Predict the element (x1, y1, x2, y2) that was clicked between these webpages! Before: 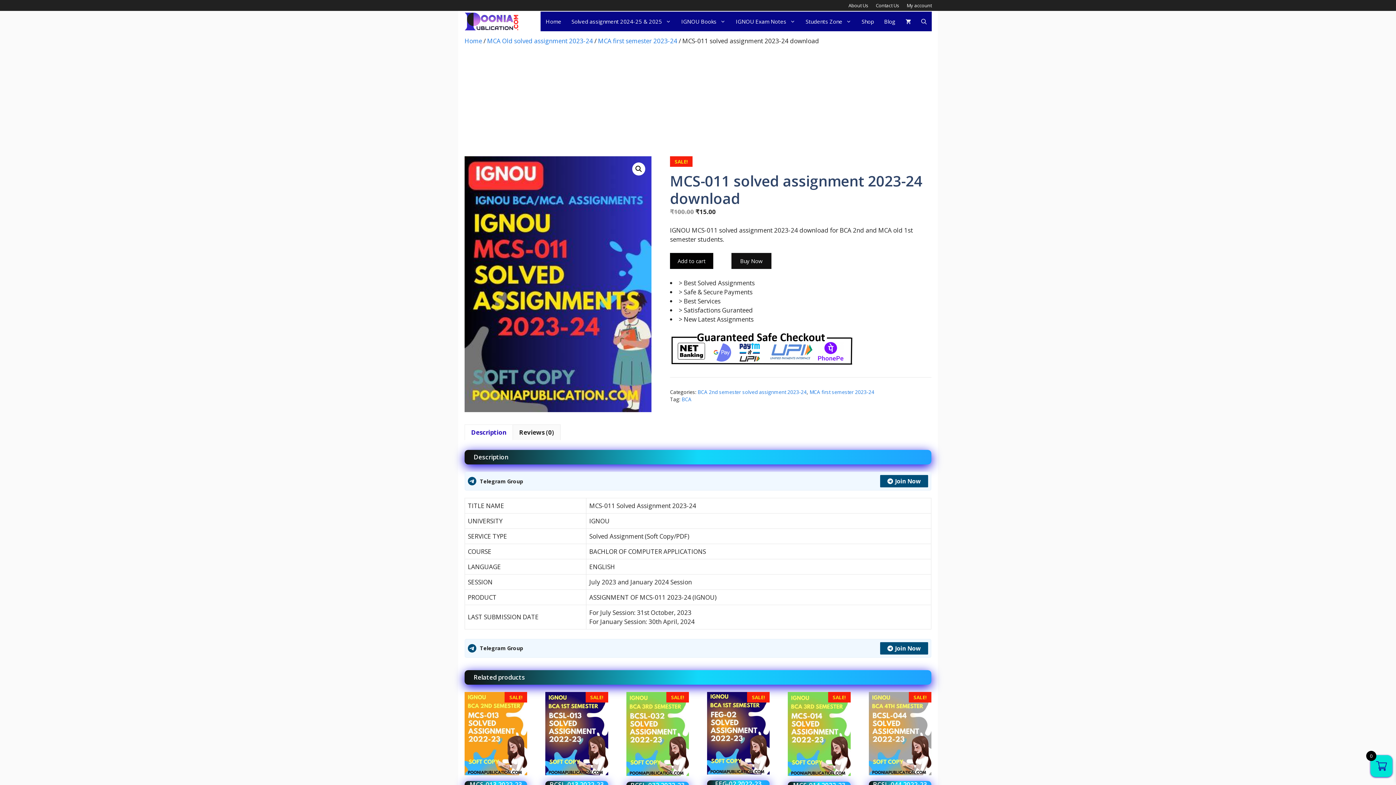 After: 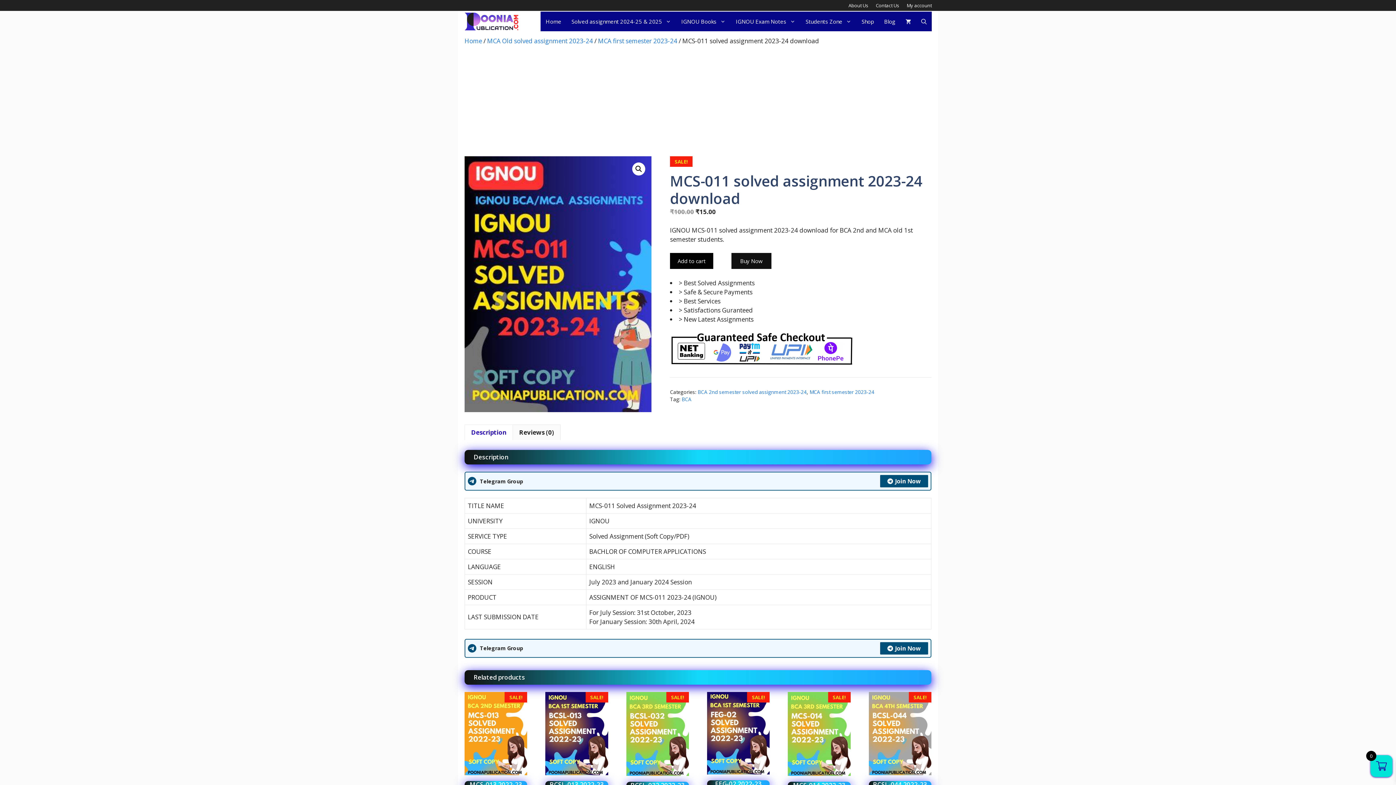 Action: bbox: (880, 475, 928, 487) label: Join Now